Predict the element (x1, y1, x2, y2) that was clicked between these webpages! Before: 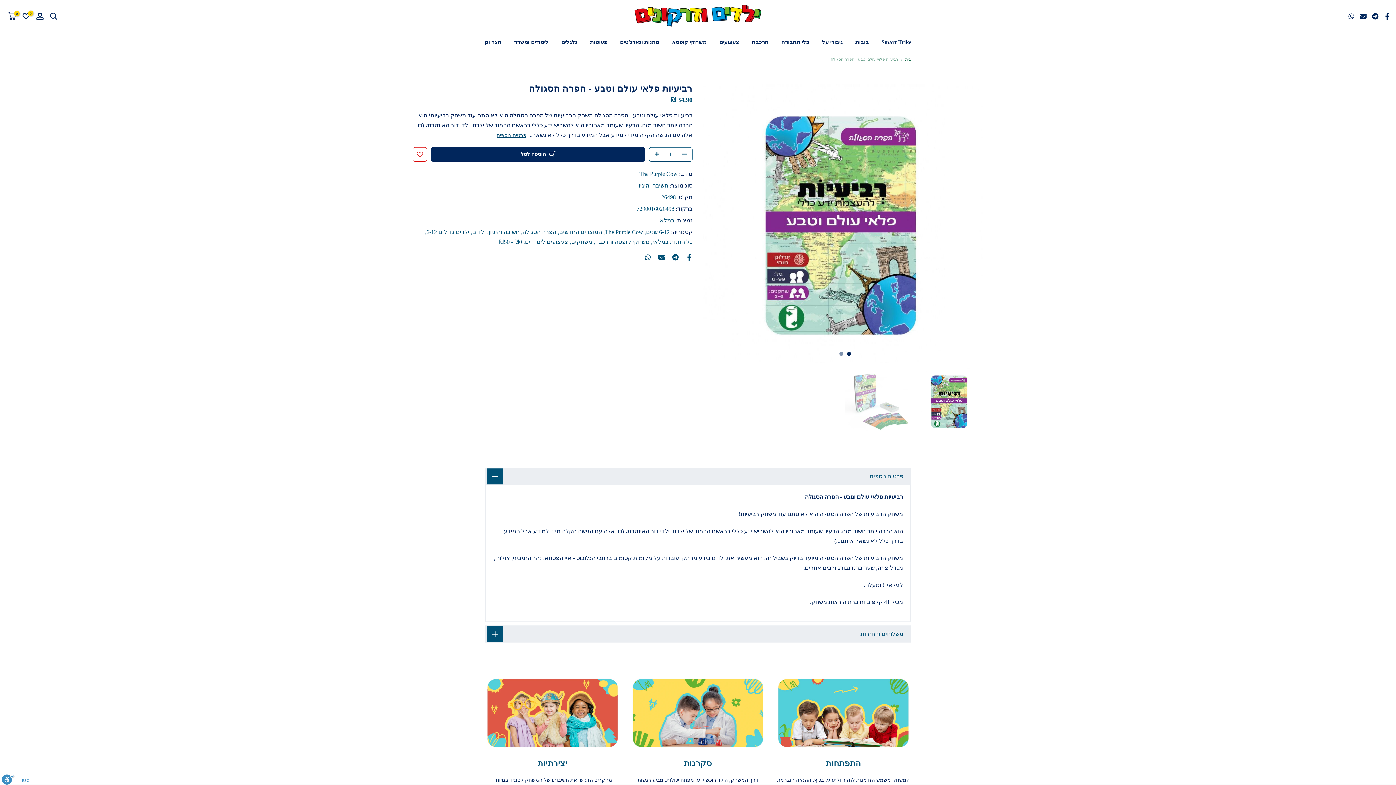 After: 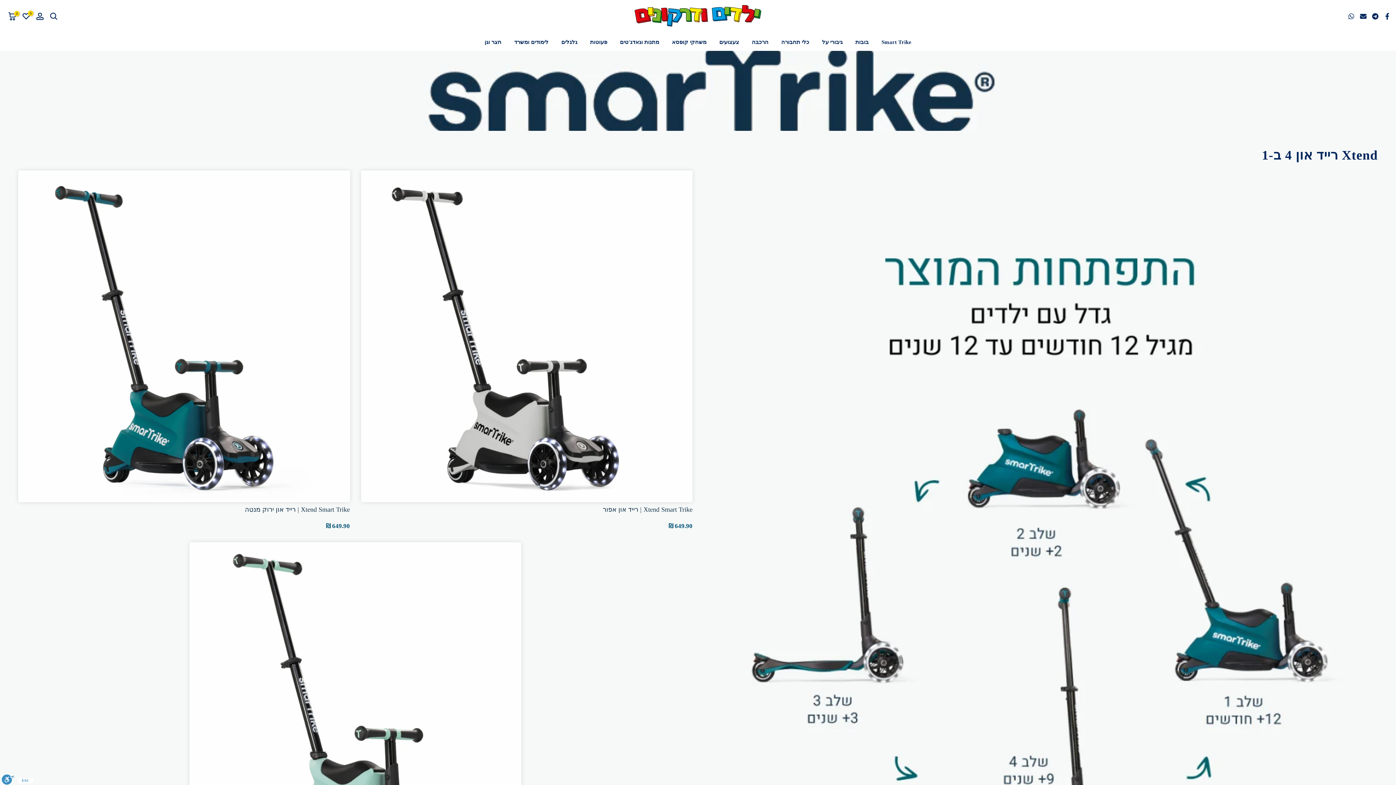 Action: label: Smart Trike bbox: (875, 37, 918, 46)